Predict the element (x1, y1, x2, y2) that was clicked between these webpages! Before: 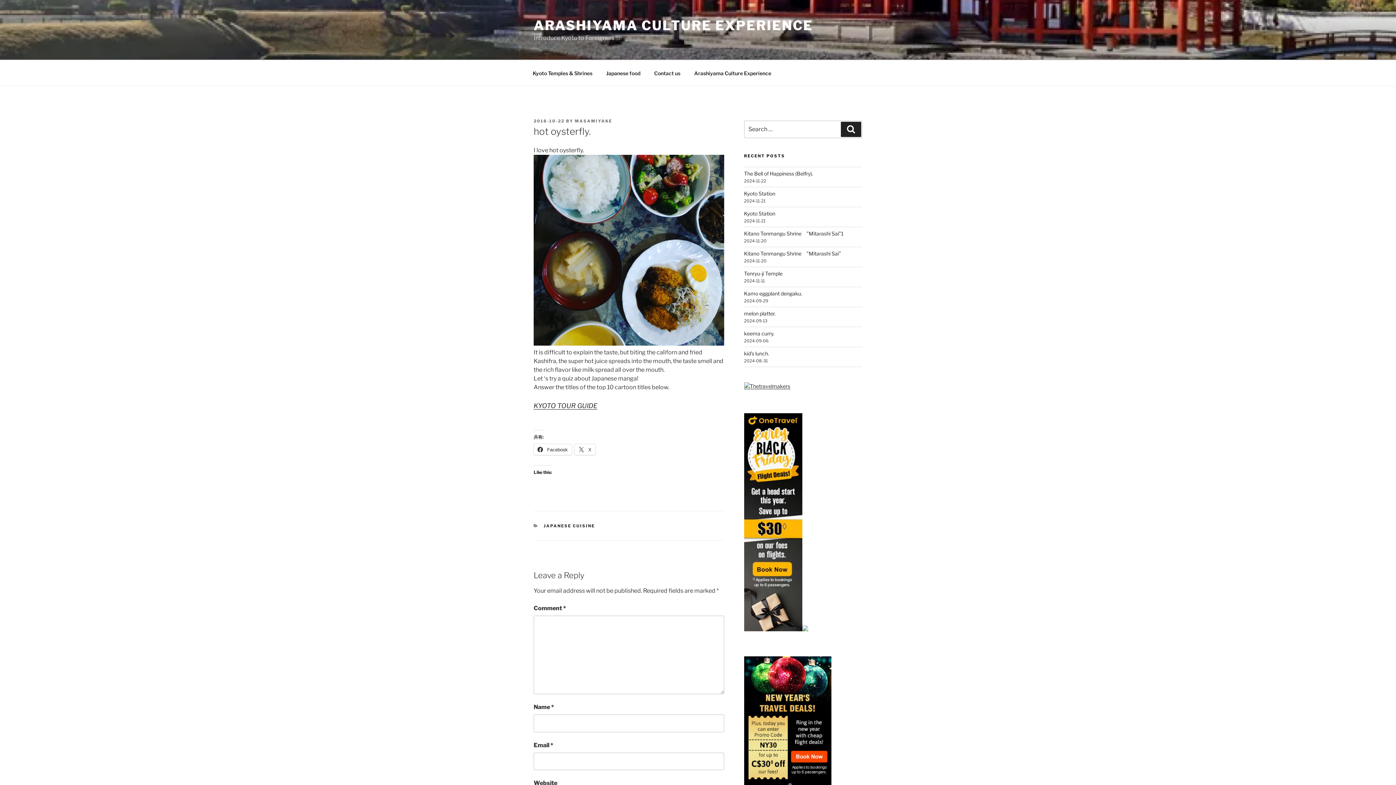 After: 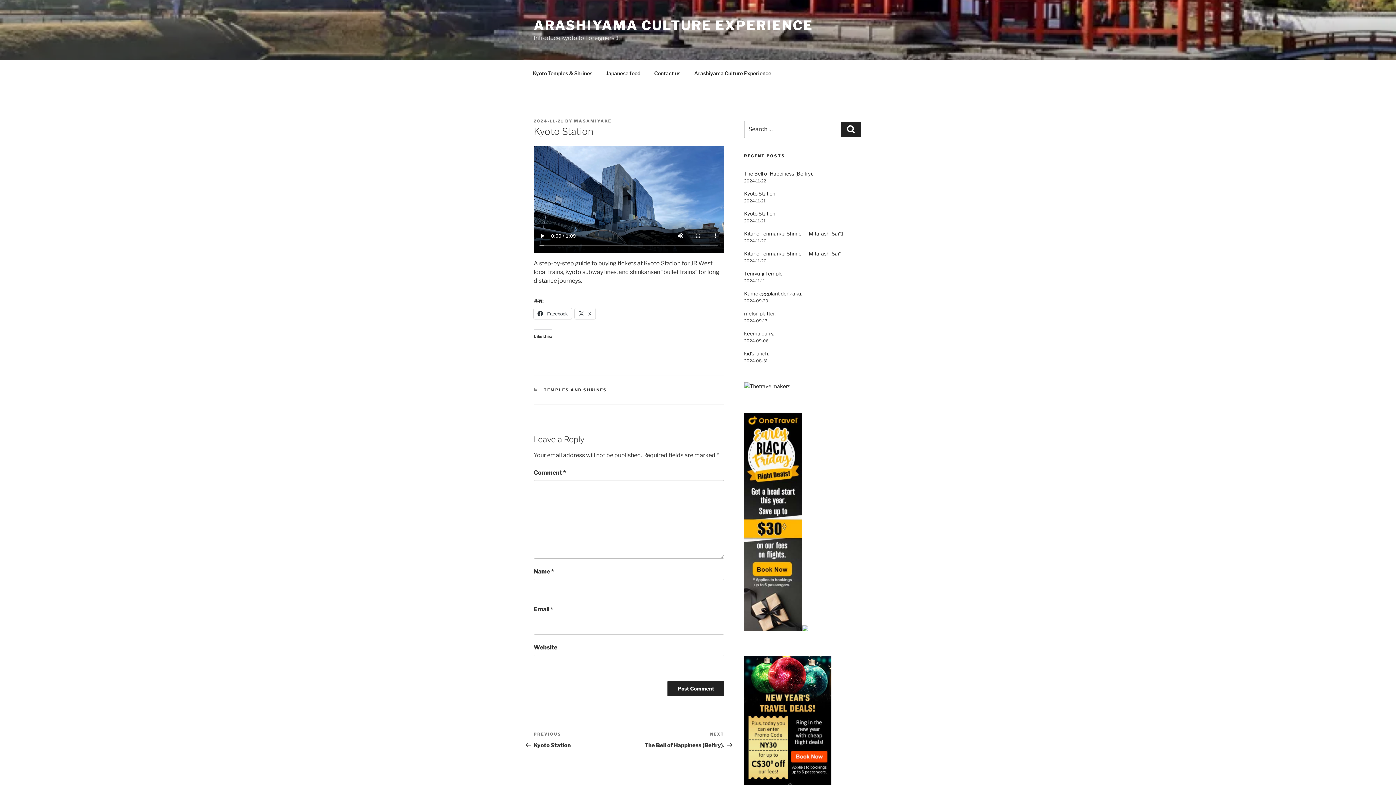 Action: bbox: (744, 190, 775, 196) label: Kyoto Station